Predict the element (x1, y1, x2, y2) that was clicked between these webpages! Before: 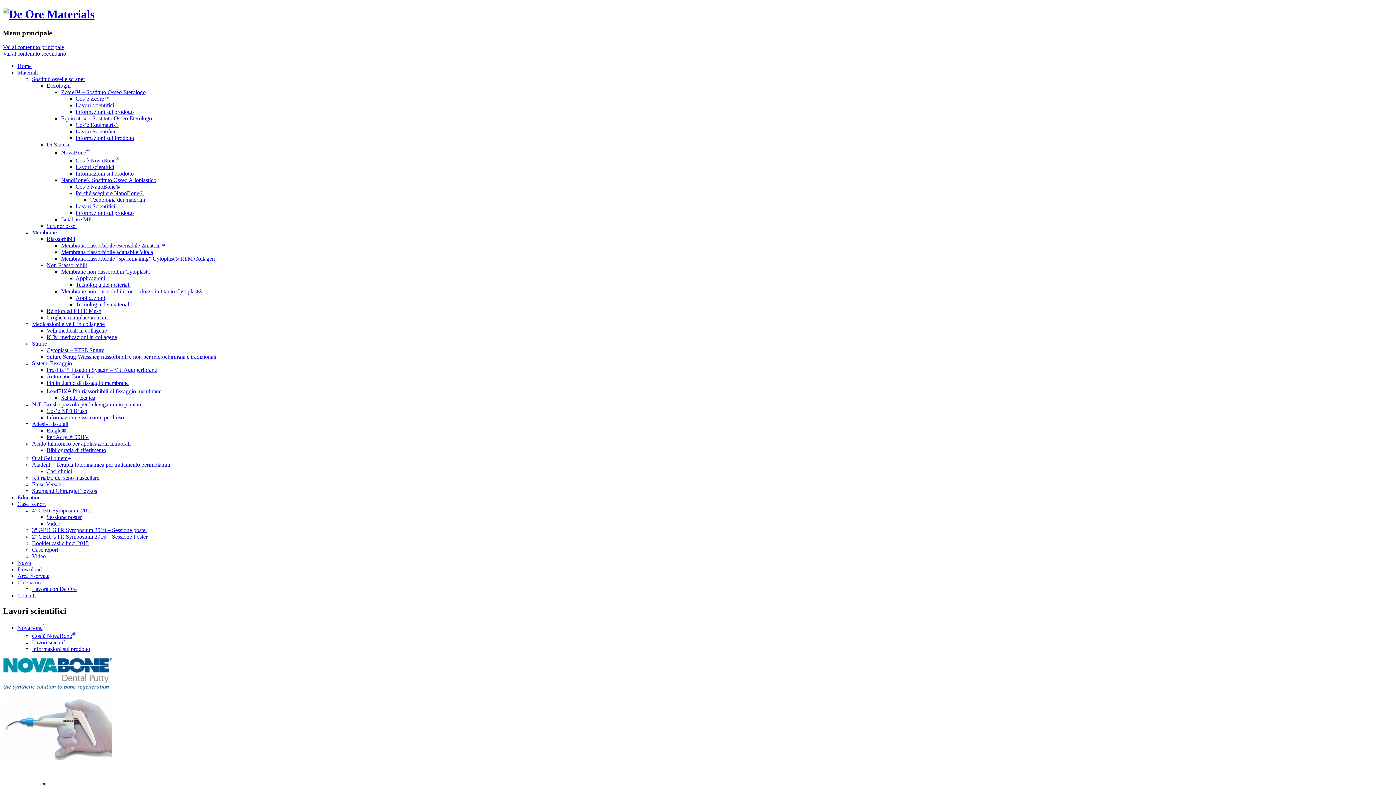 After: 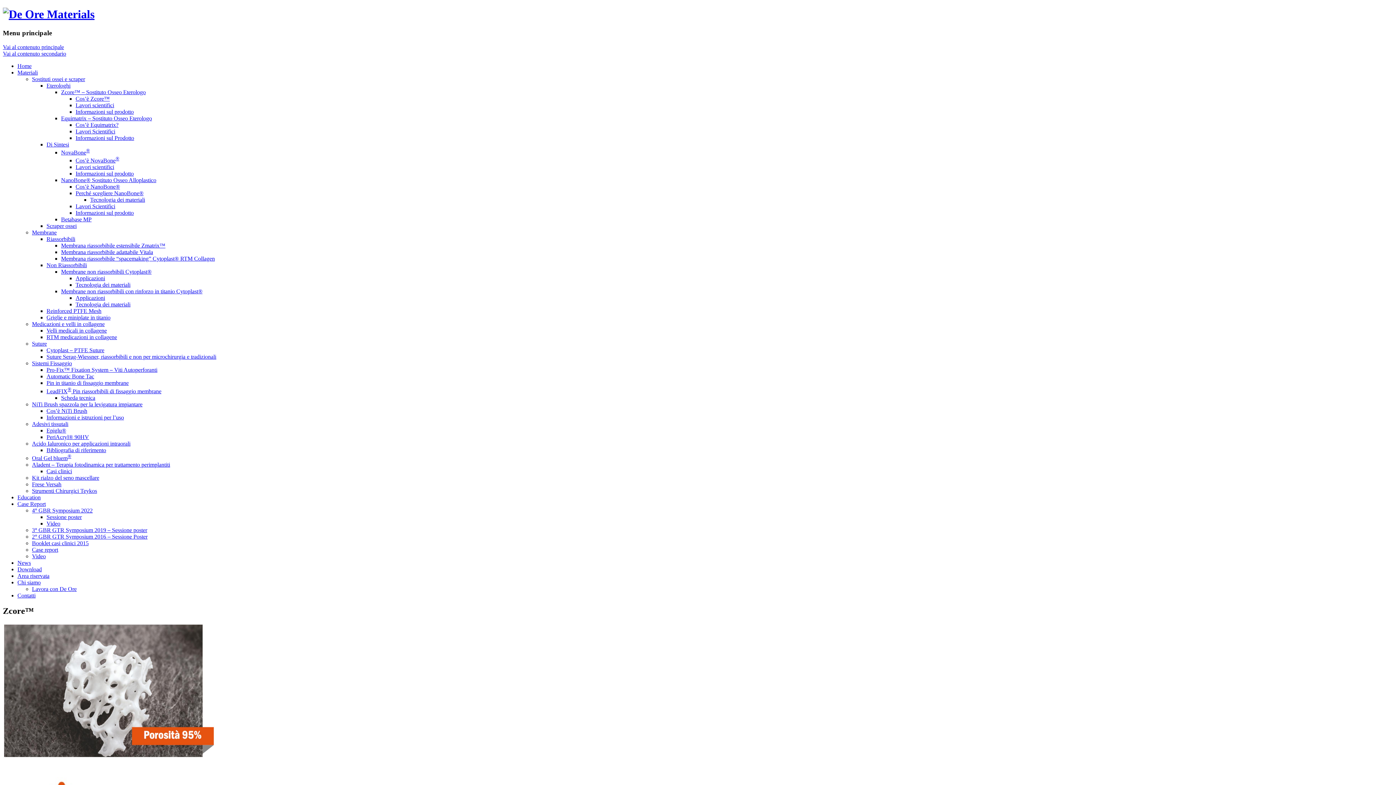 Action: bbox: (61, 88, 145, 95) label: Zcore™ – Sostituto Osseo Eterologo